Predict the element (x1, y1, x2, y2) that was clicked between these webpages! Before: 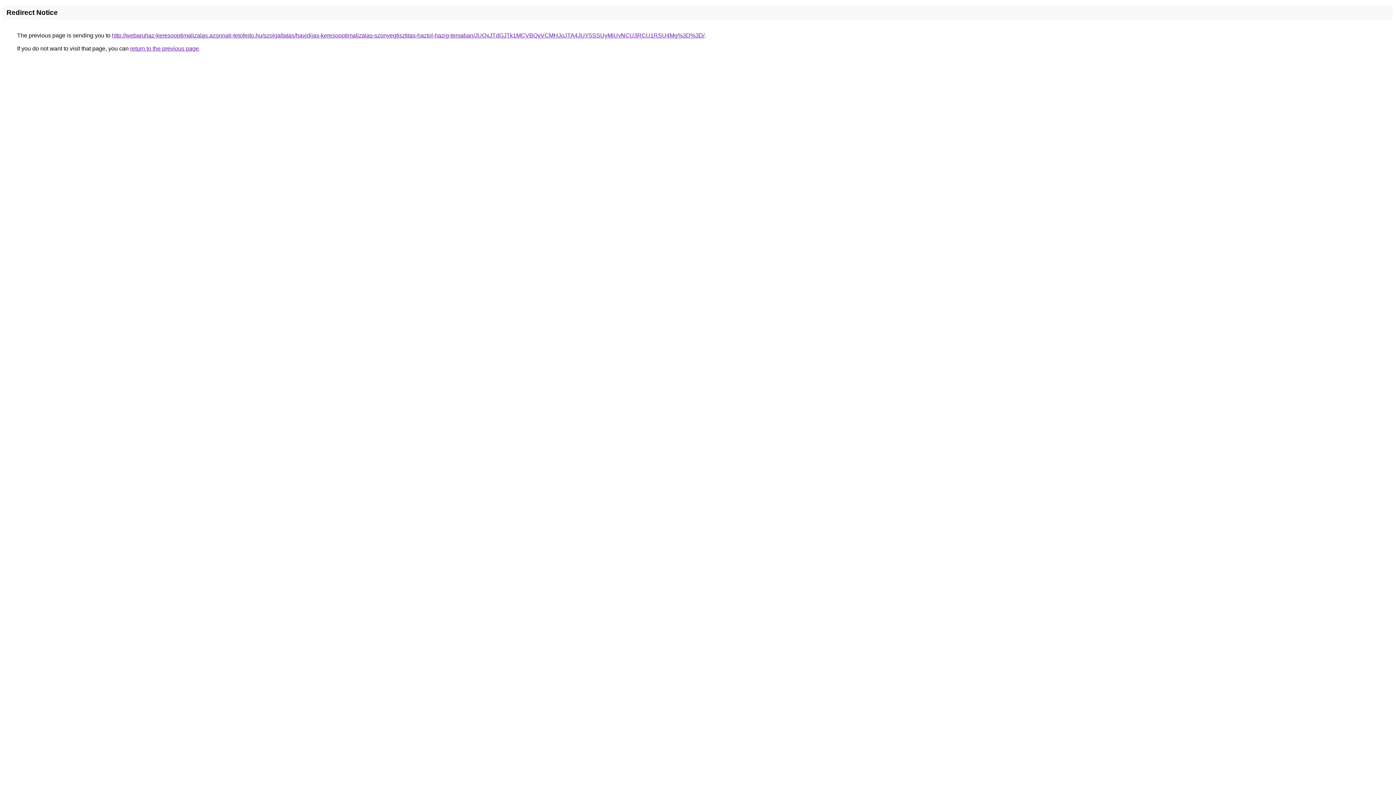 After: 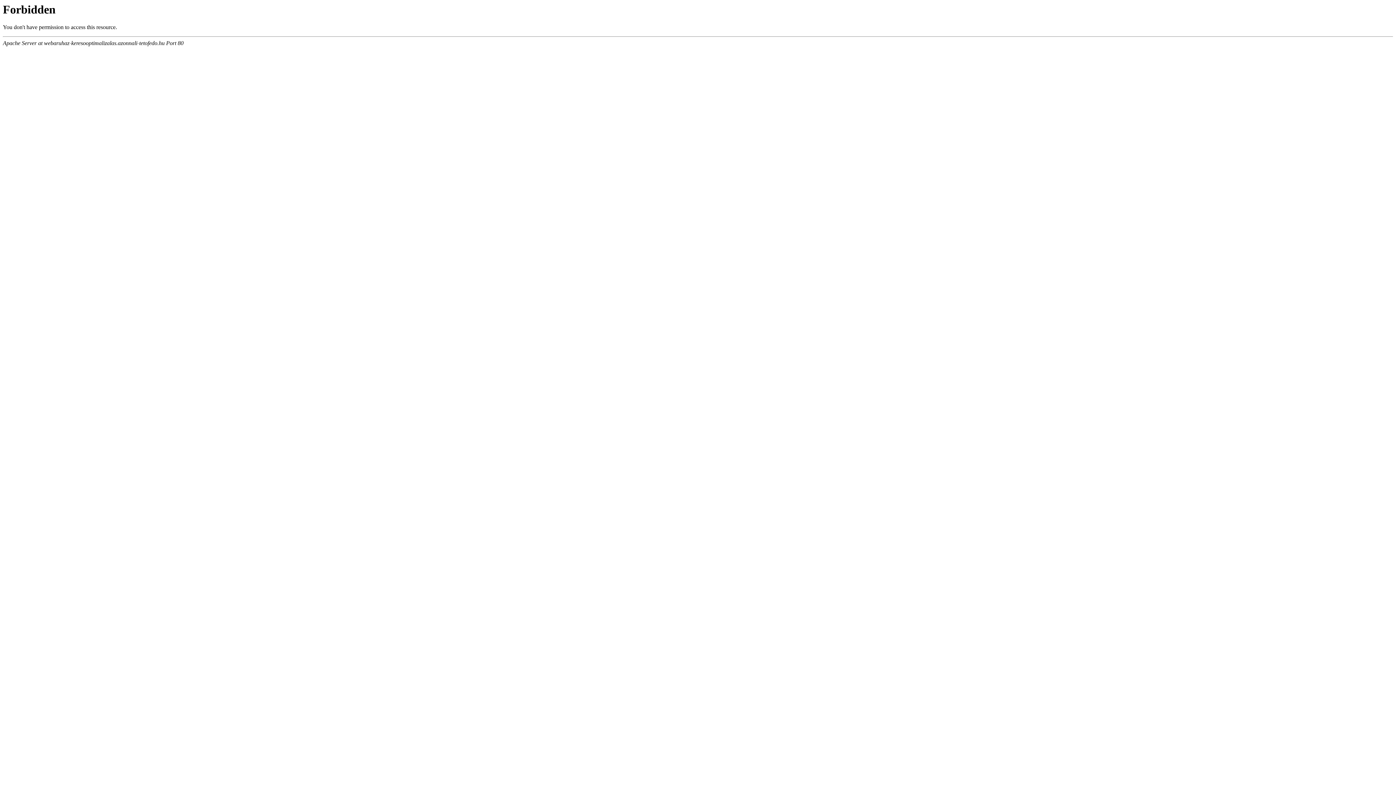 Action: label: http://webaruhaz-keresooptimalizalas.azonnali-tetofedo.hu/szolgaltatas/havidijas-keresooptimalizalas-szonyegtisztitas-haztol-hazig-temaban/JUQxJTdGJTk1MCVBQyVCMHJoJTA4JUY5SSUyMiUyNCU3RCU1RSU4Mg%3D%3D/ bbox: (112, 32, 704, 38)